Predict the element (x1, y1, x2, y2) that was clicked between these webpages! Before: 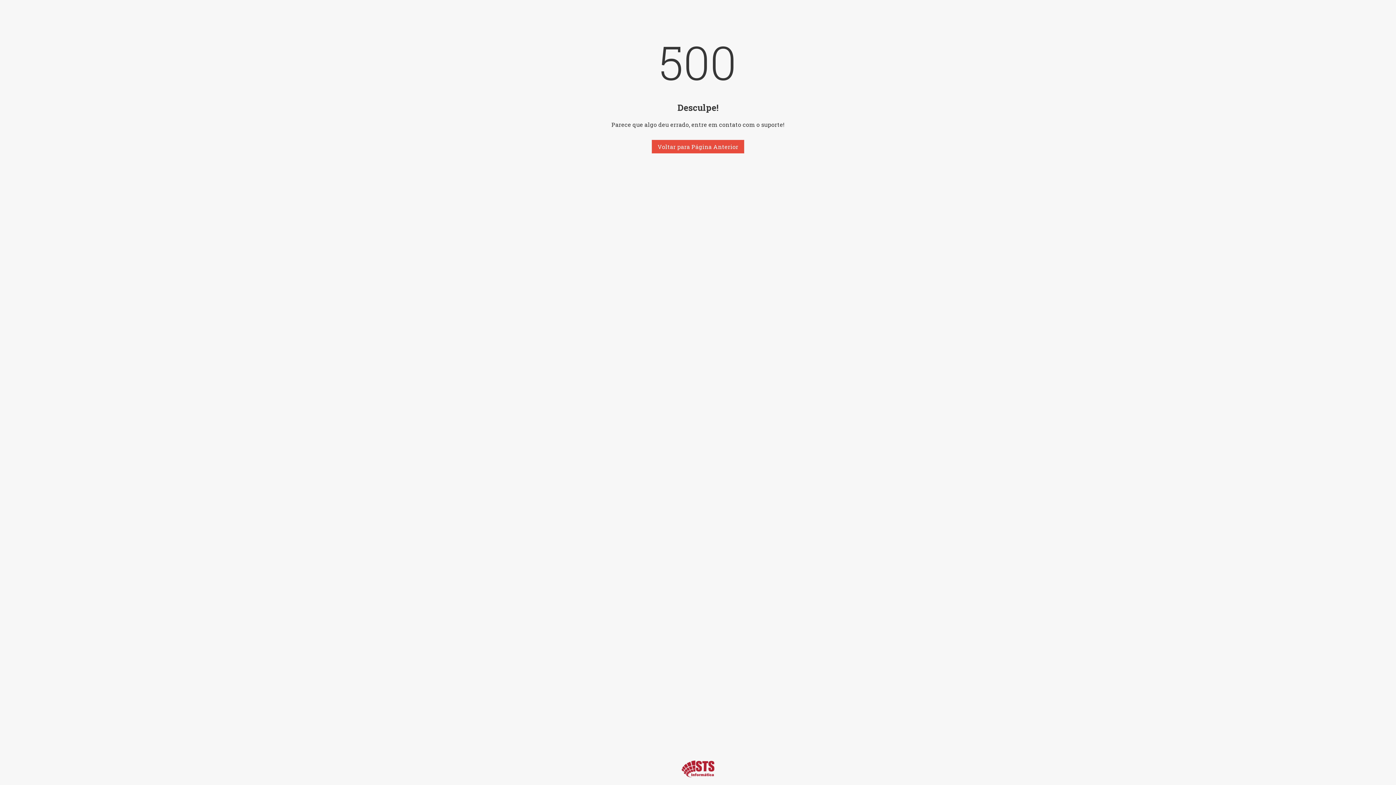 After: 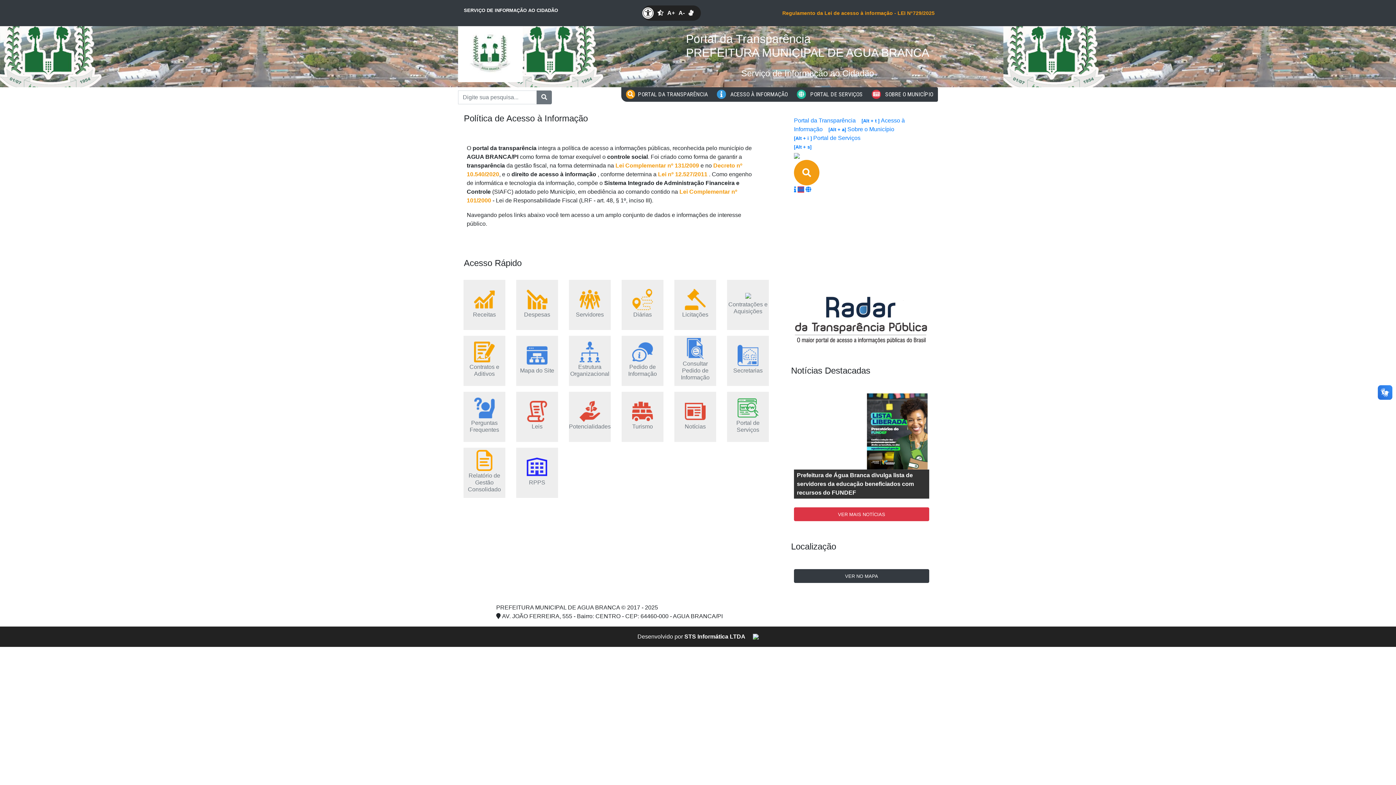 Action: label: Voltar para Página Anterior bbox: (652, 140, 744, 153)